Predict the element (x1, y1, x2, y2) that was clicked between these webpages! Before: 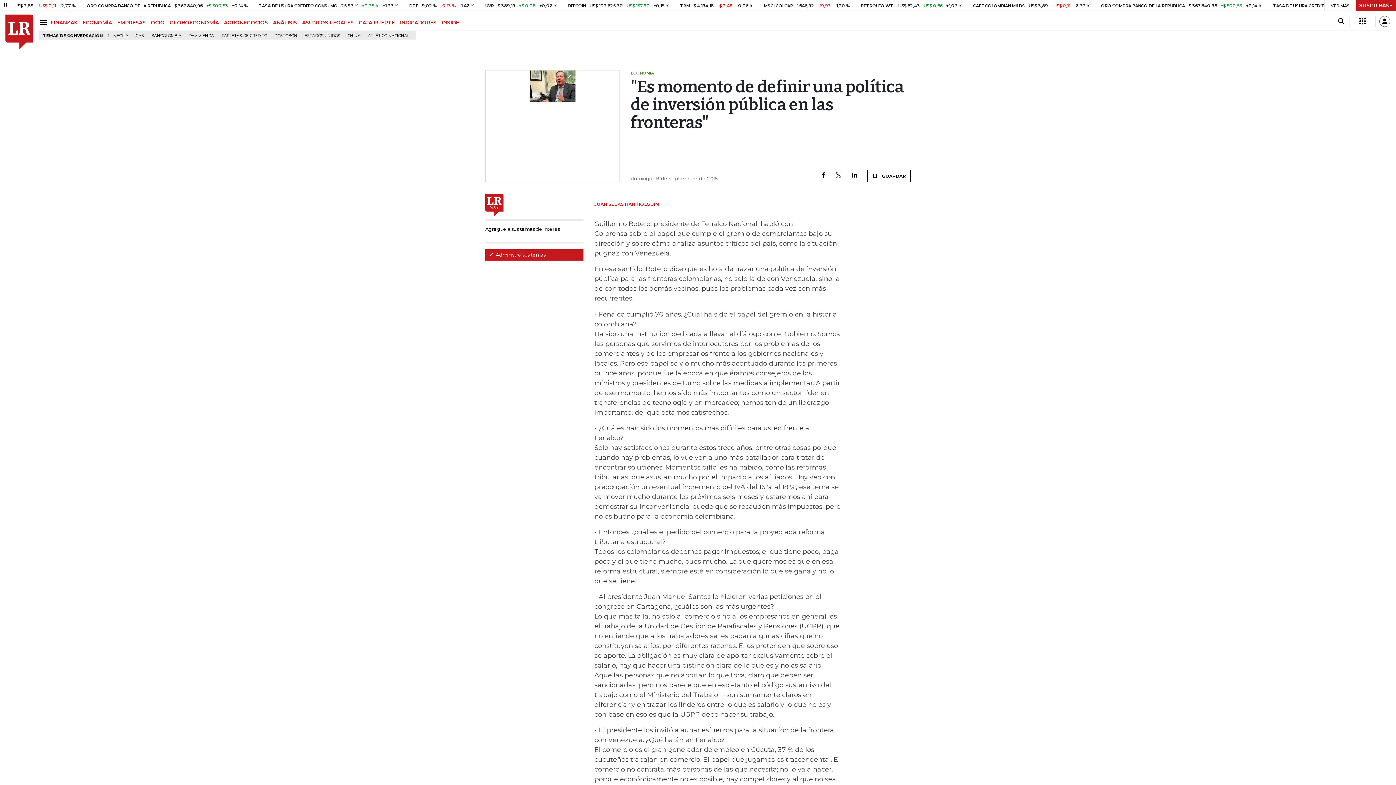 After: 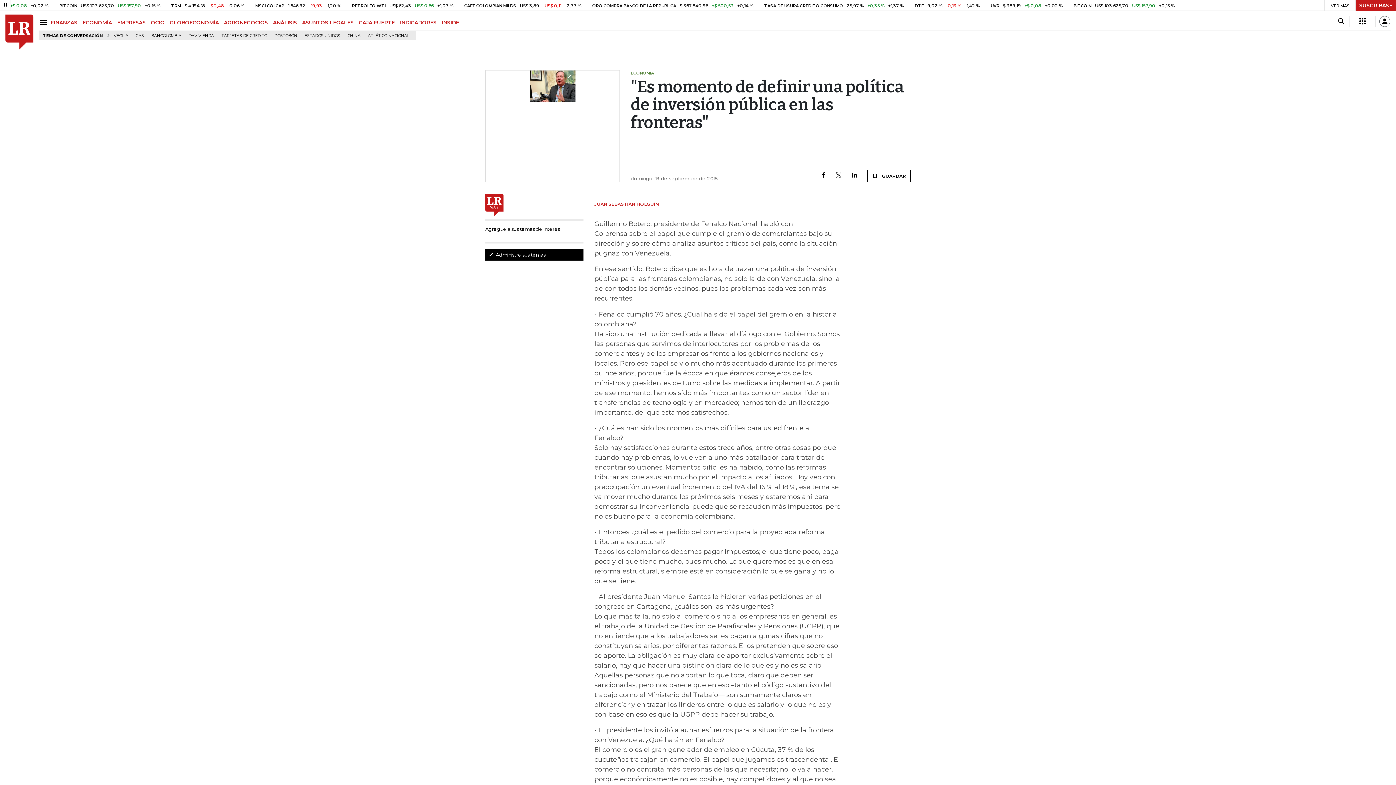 Action: label:  Administre sus temas bbox: (485, 249, 583, 260)